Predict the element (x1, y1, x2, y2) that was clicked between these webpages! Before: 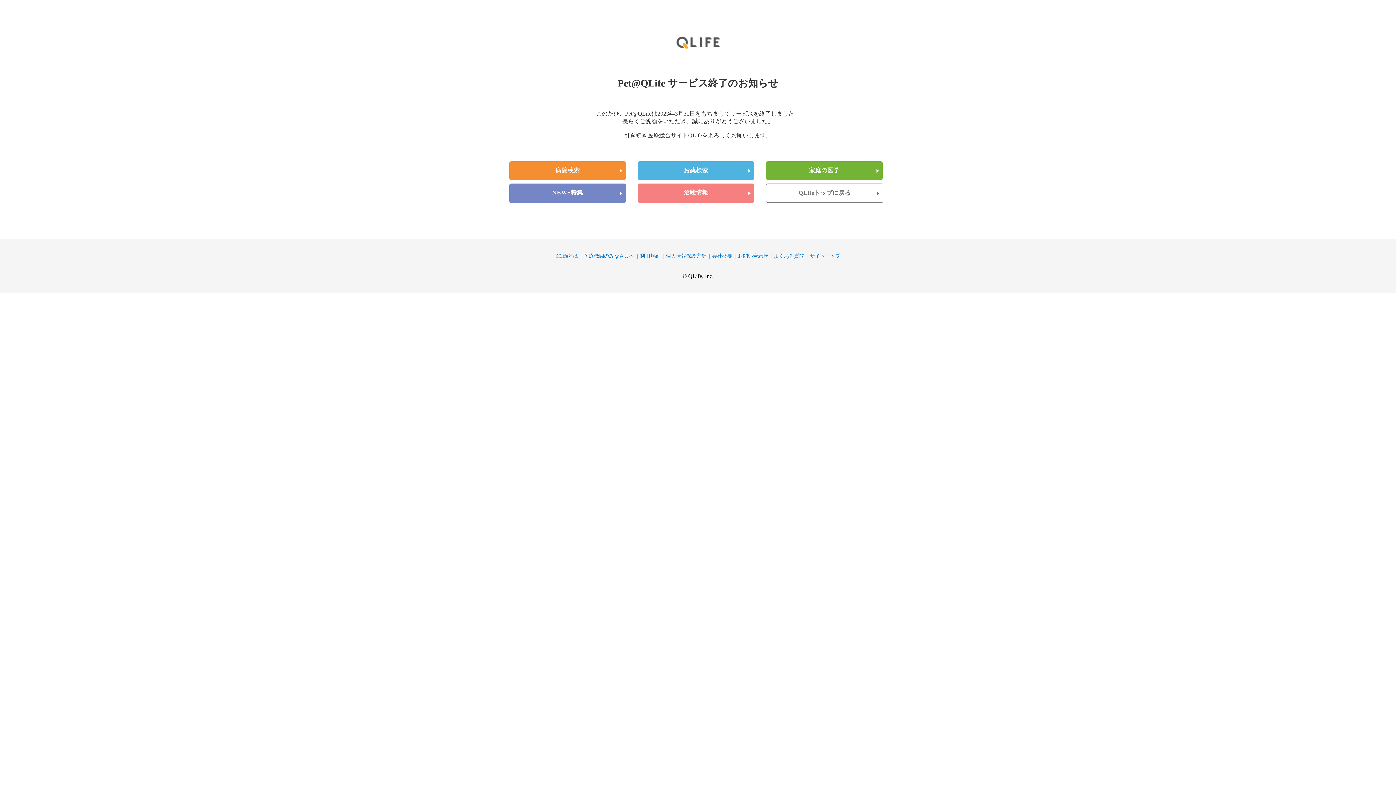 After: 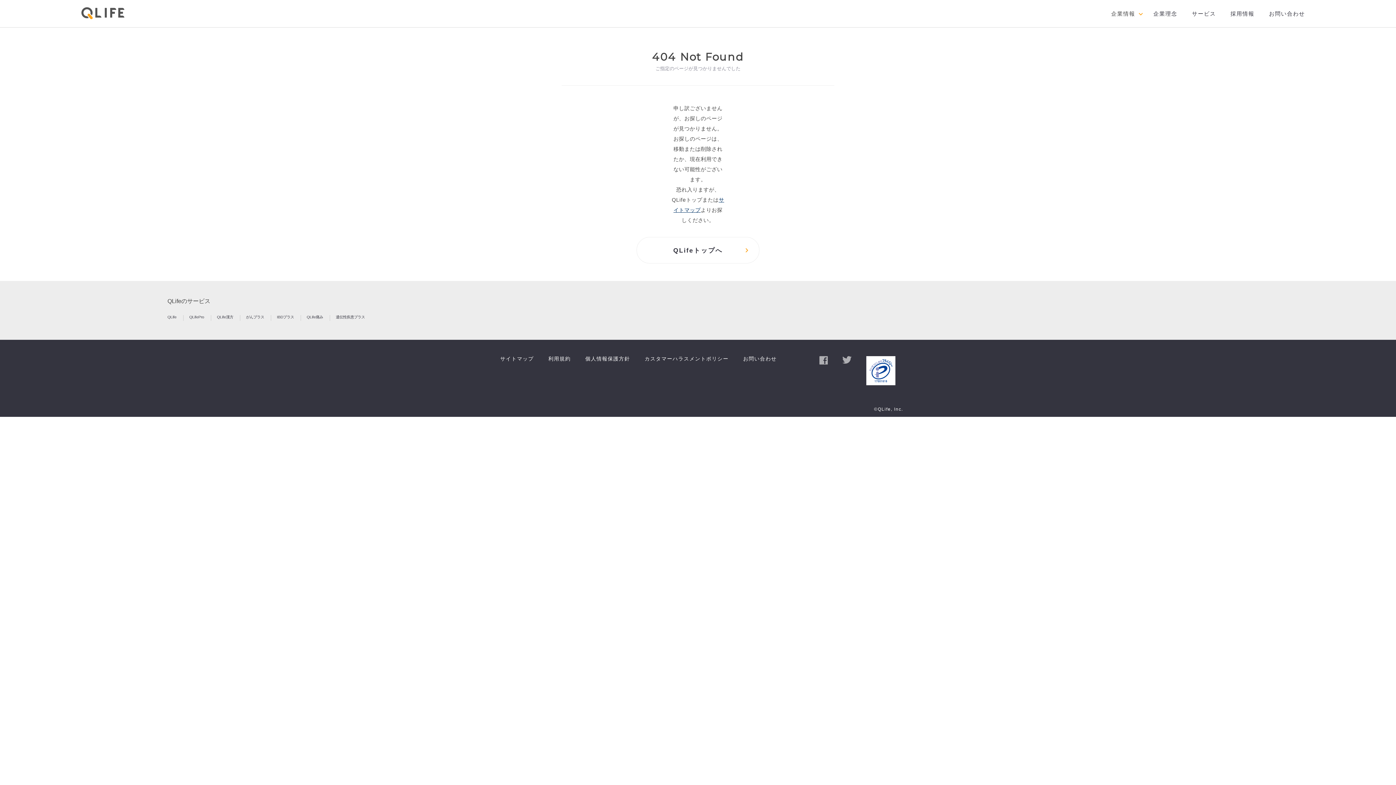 Action: bbox: (555, 253, 578, 258) label: QLifeとは